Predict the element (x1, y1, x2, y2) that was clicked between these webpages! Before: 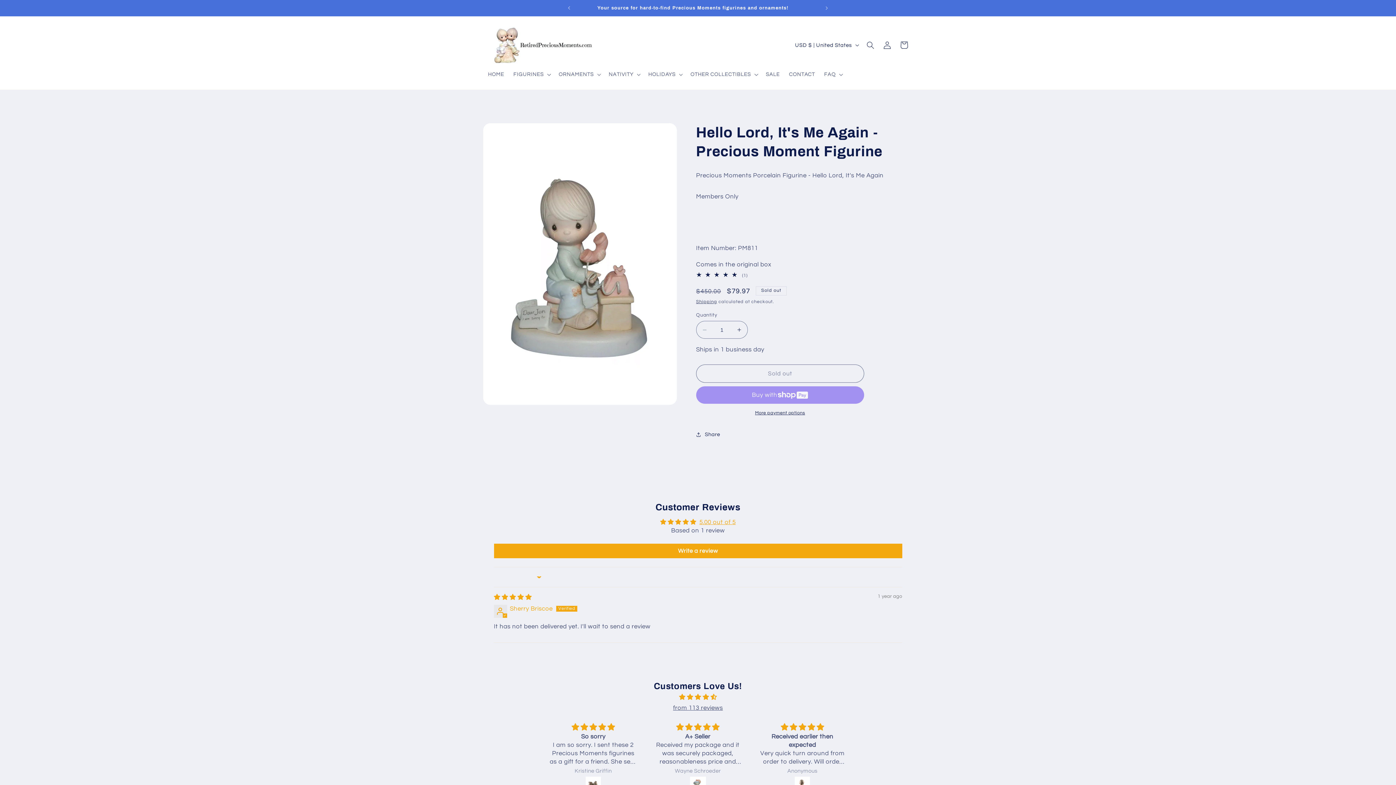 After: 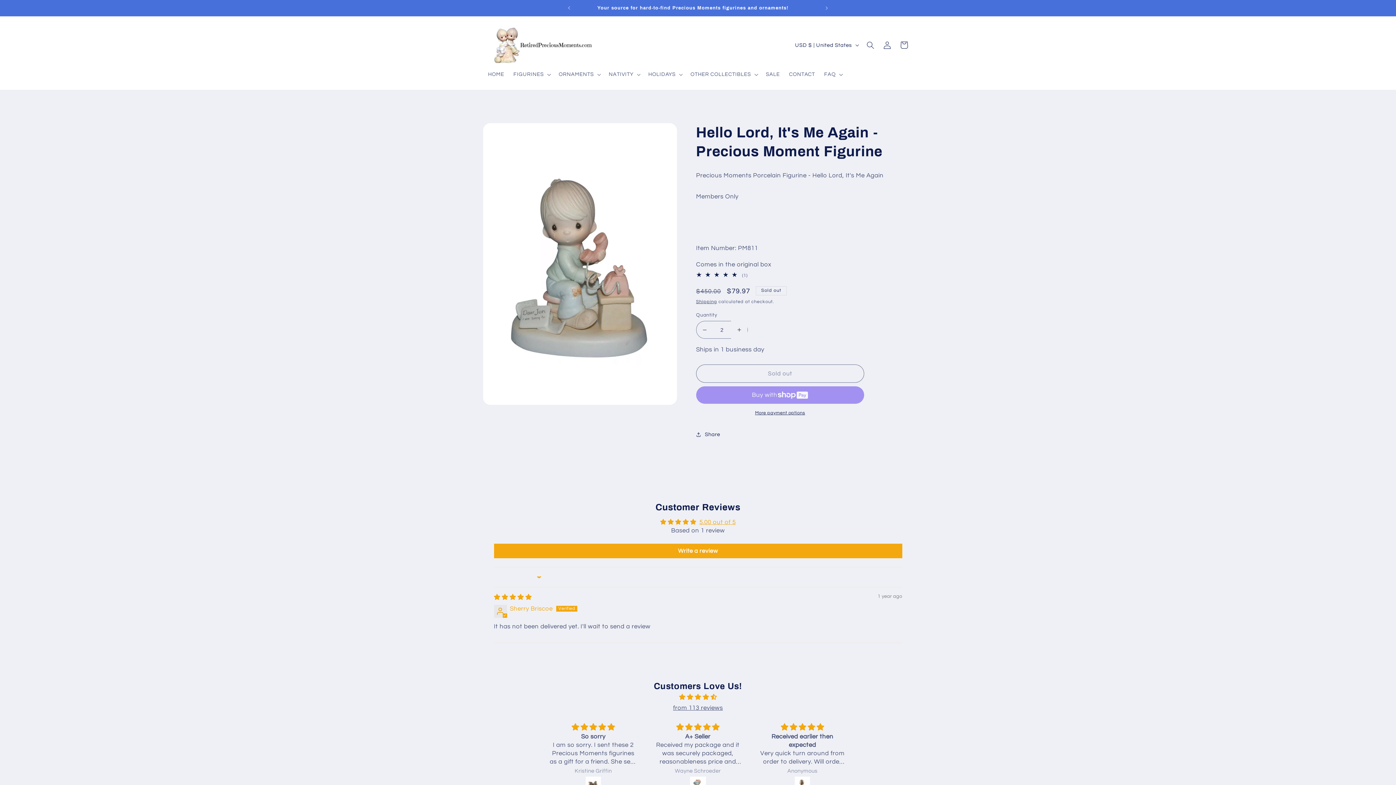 Action: bbox: (731, 321, 747, 339) label: Increase quantity for Hello Lord, It&#39;s Me Again - Precious Moment Figurine